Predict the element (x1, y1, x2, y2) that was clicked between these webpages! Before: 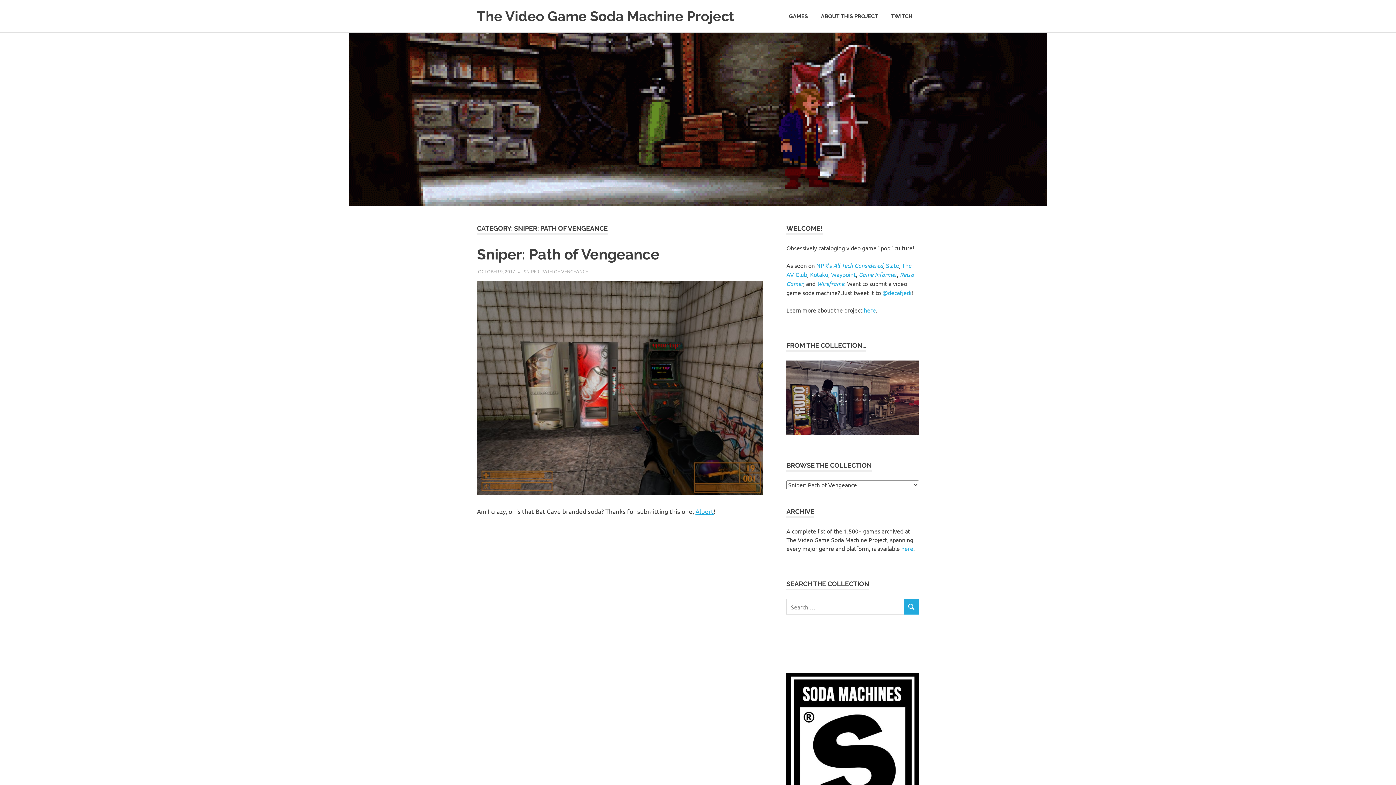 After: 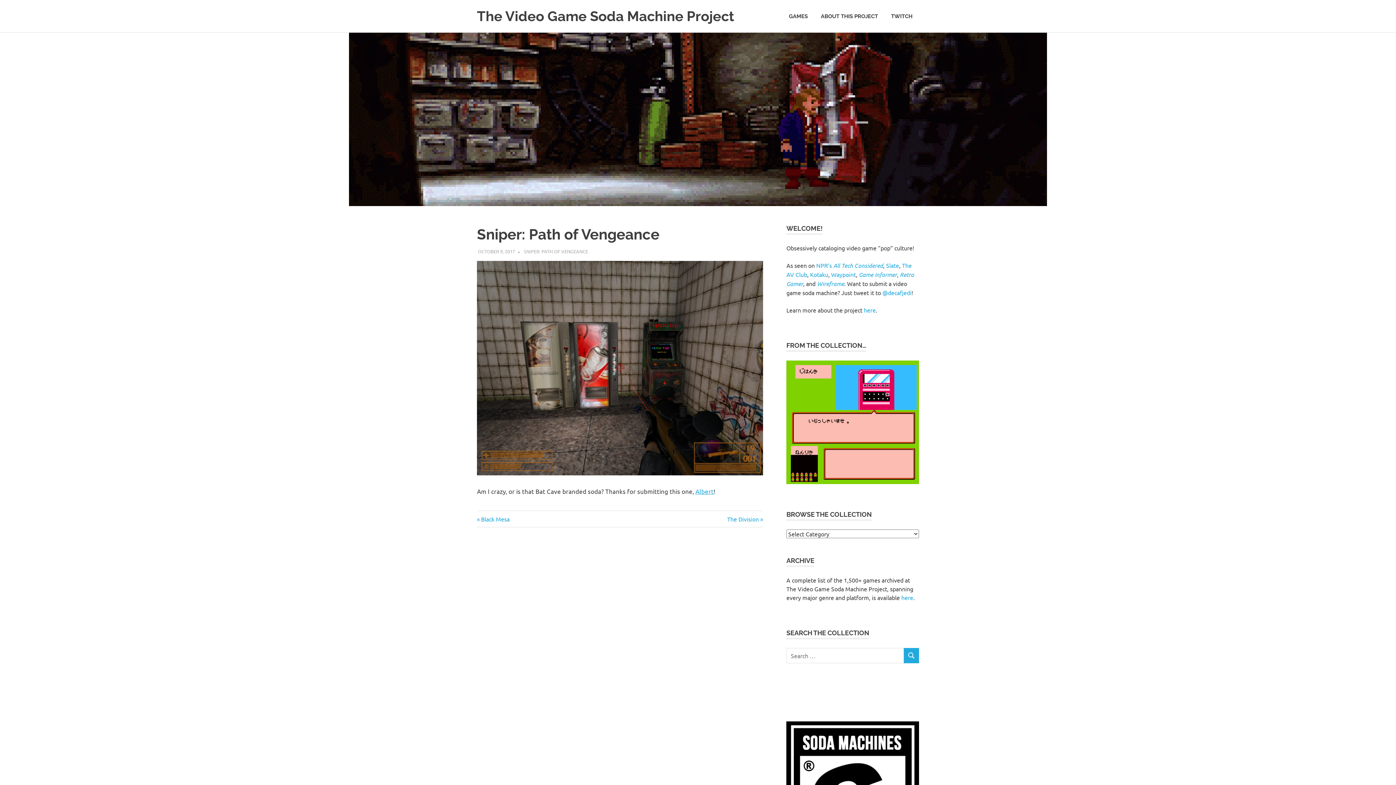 Action: bbox: (477, 245, 659, 262) label: Sniper: Path of Vengeance